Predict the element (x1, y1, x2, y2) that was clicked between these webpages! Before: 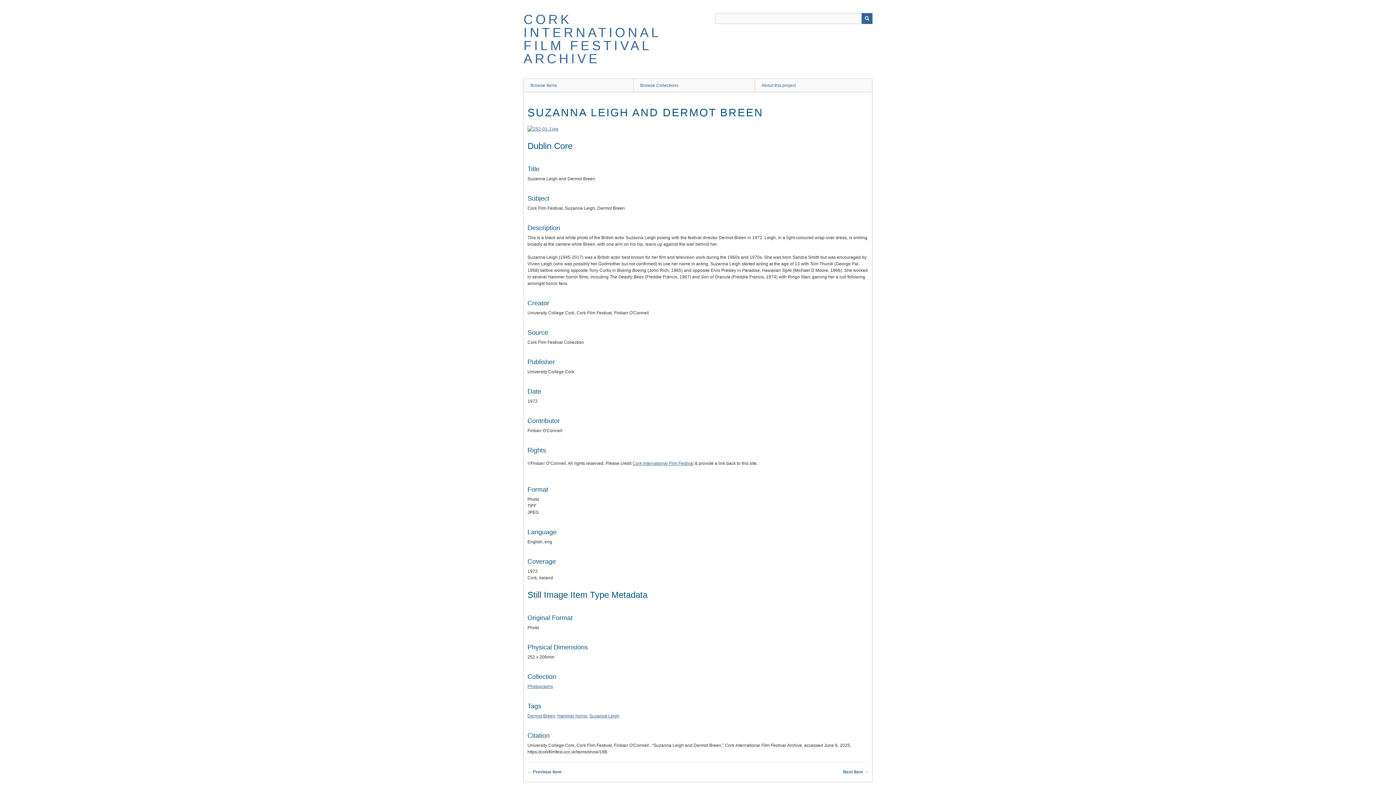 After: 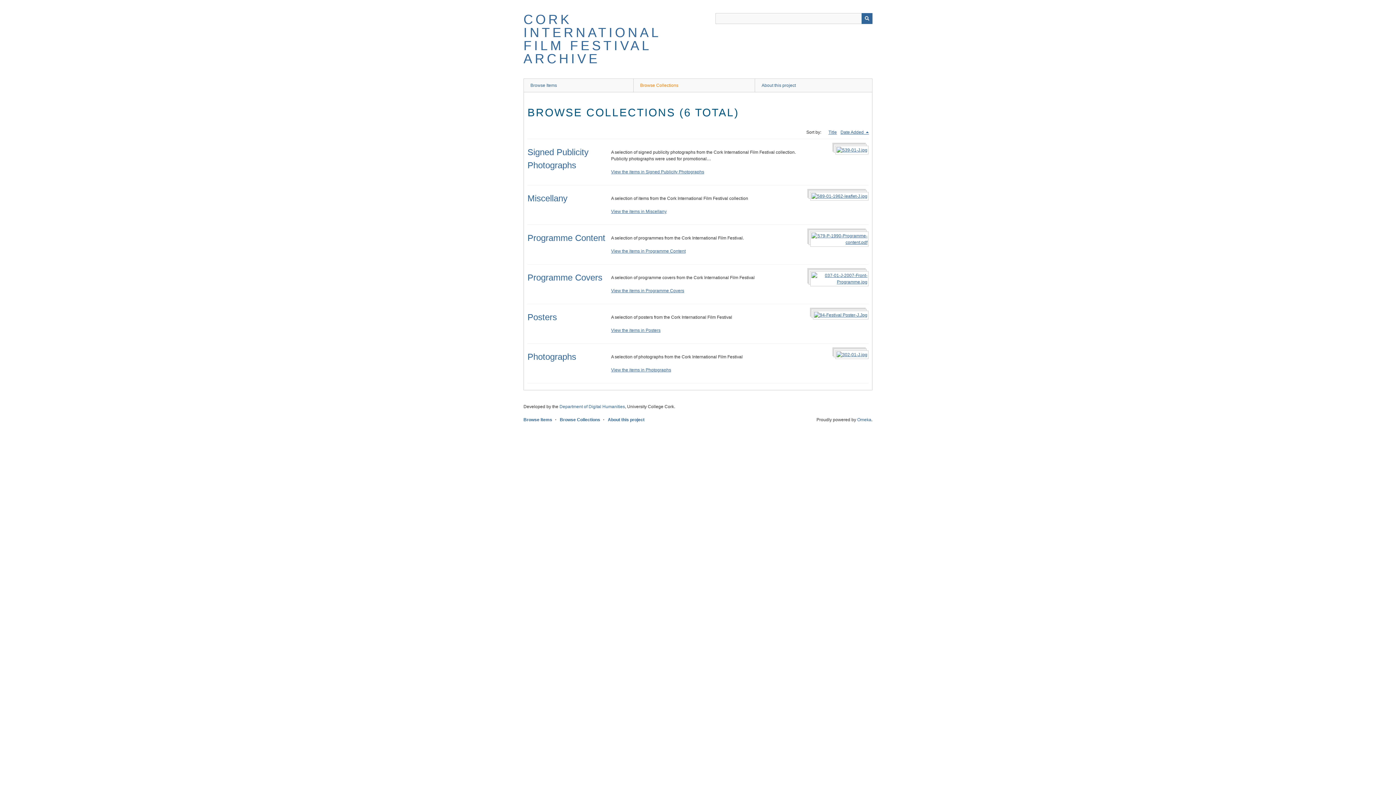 Action: bbox: (633, 78, 754, 92) label: Browse Collections